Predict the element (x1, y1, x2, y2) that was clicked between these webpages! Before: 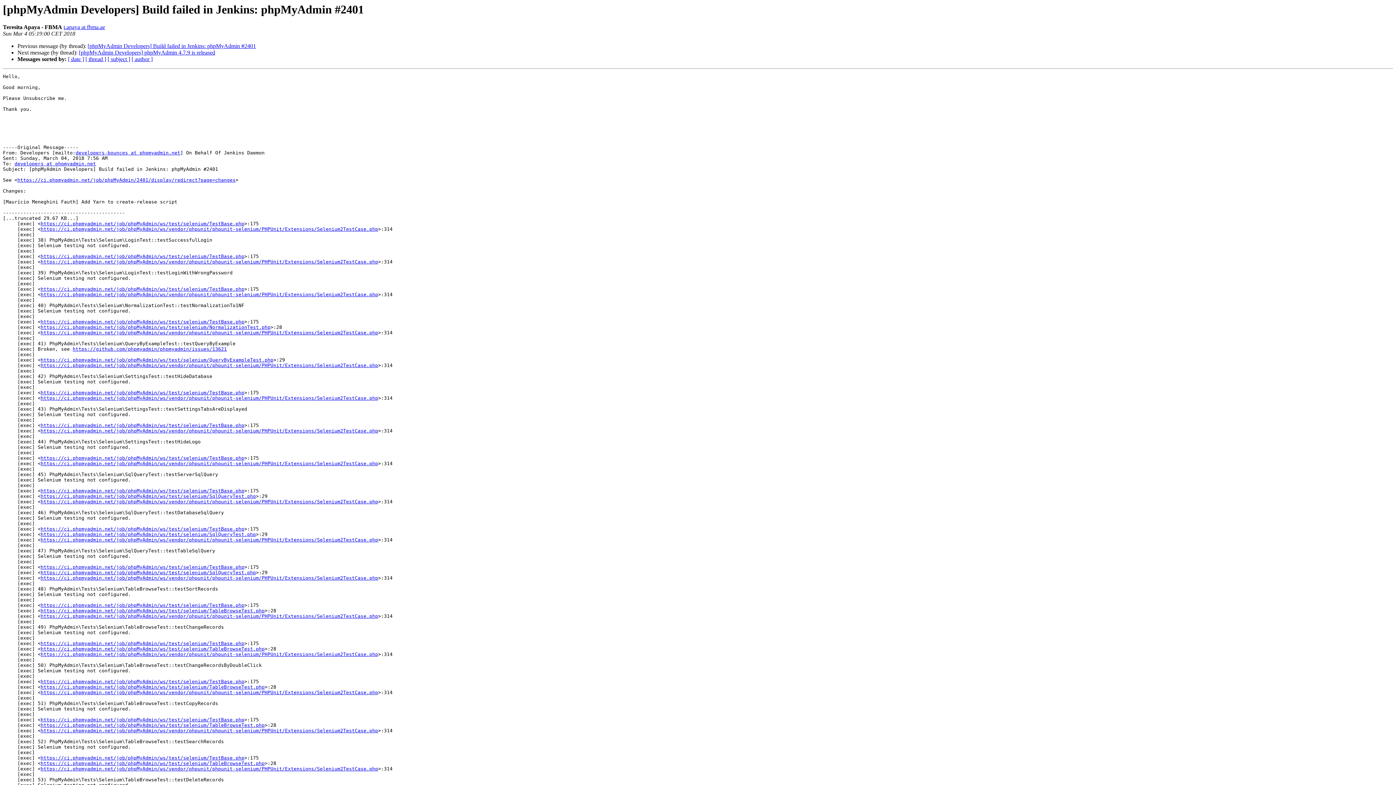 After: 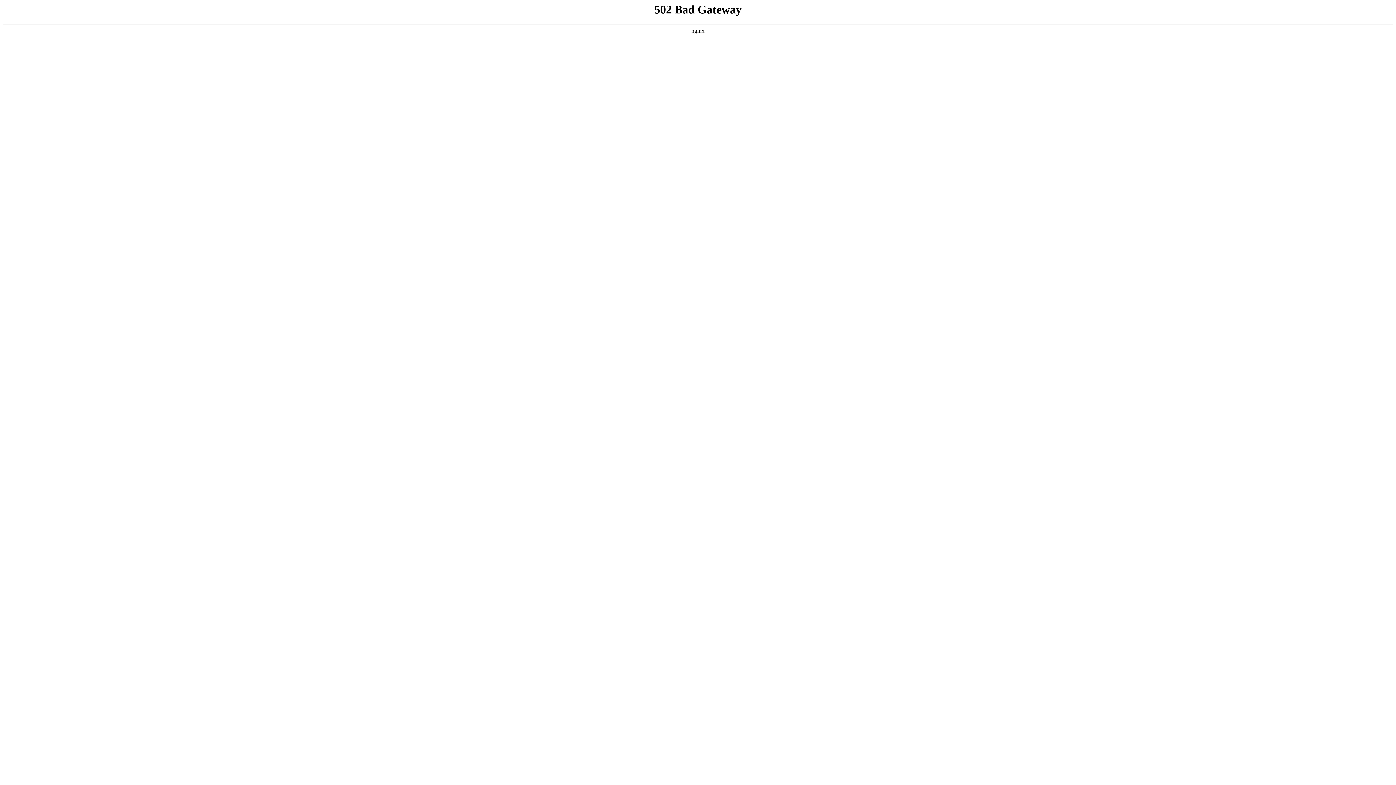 Action: bbox: (40, 461, 378, 466) label: https://ci.phpmyadmin.net/job/phpMyAdmin/ws/vendor/phpunit/phpunit-selenium/PHPUnit/Extensions/Selenium2TestCase.php